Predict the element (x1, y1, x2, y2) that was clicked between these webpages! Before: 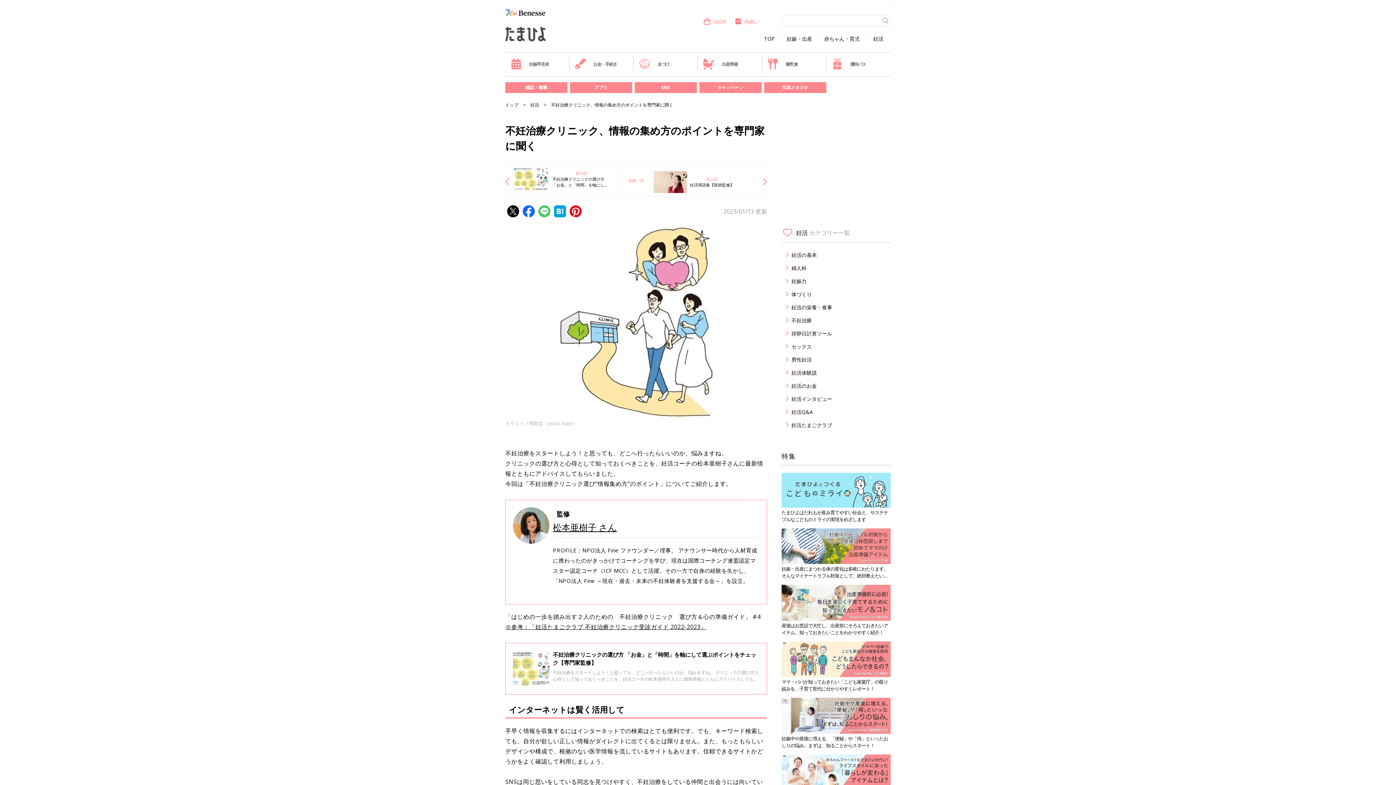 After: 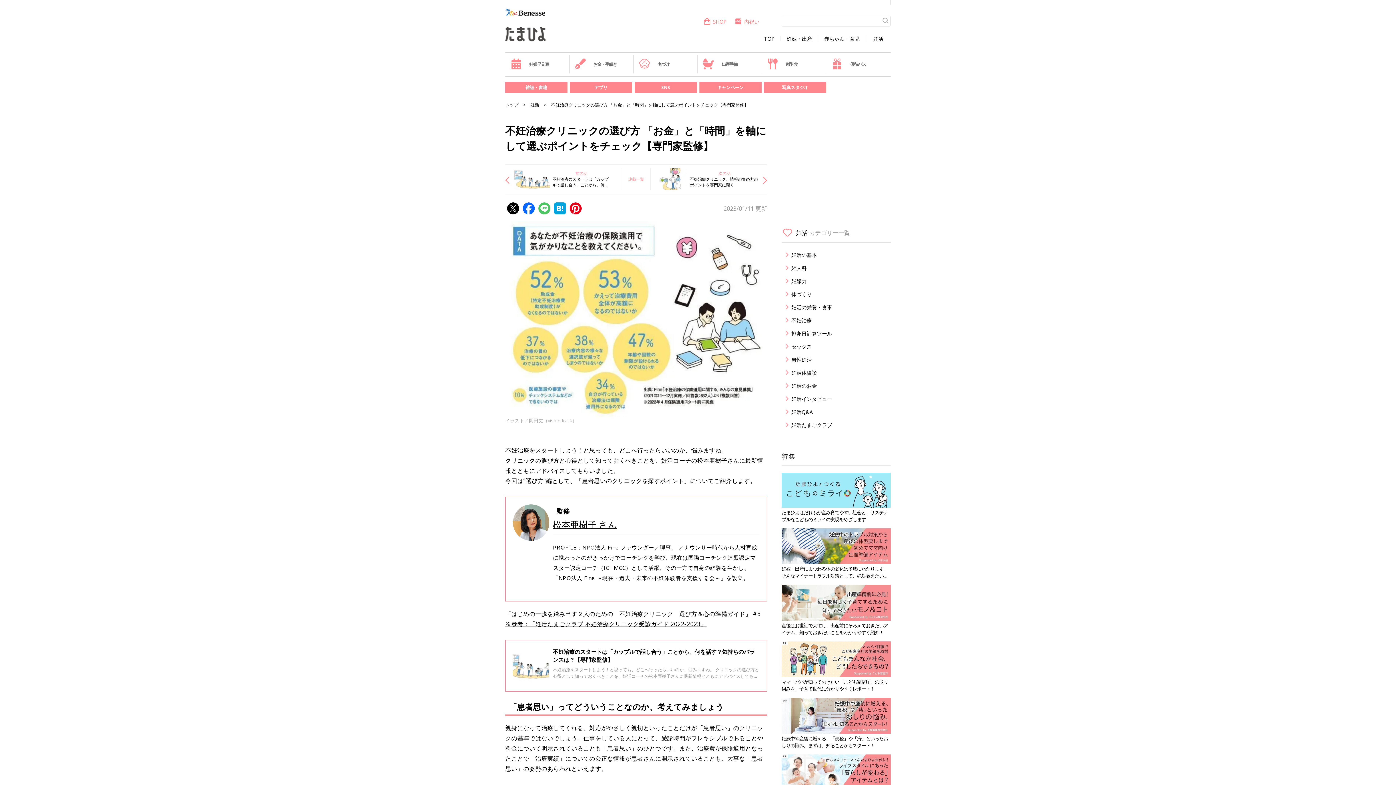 Action: bbox: (505, 643, 767, 694) label: 不妊治療クリニックの選び方 「お金」と「時間」を軸にして選ぶポイントをチェック【専門家監修】

不妊治療をスタートしよう！と思っても、どこへ行ったらいいのか、悩みますね。 クリニックの選び方と心得として知っておくべきことを、妊活コーチの松本亜樹子さんに最新情報とともにアドバイスしてもらいました。 今回は“選び方”編として、「患者思いのクリニックを探すポイント」についてご紹介します。